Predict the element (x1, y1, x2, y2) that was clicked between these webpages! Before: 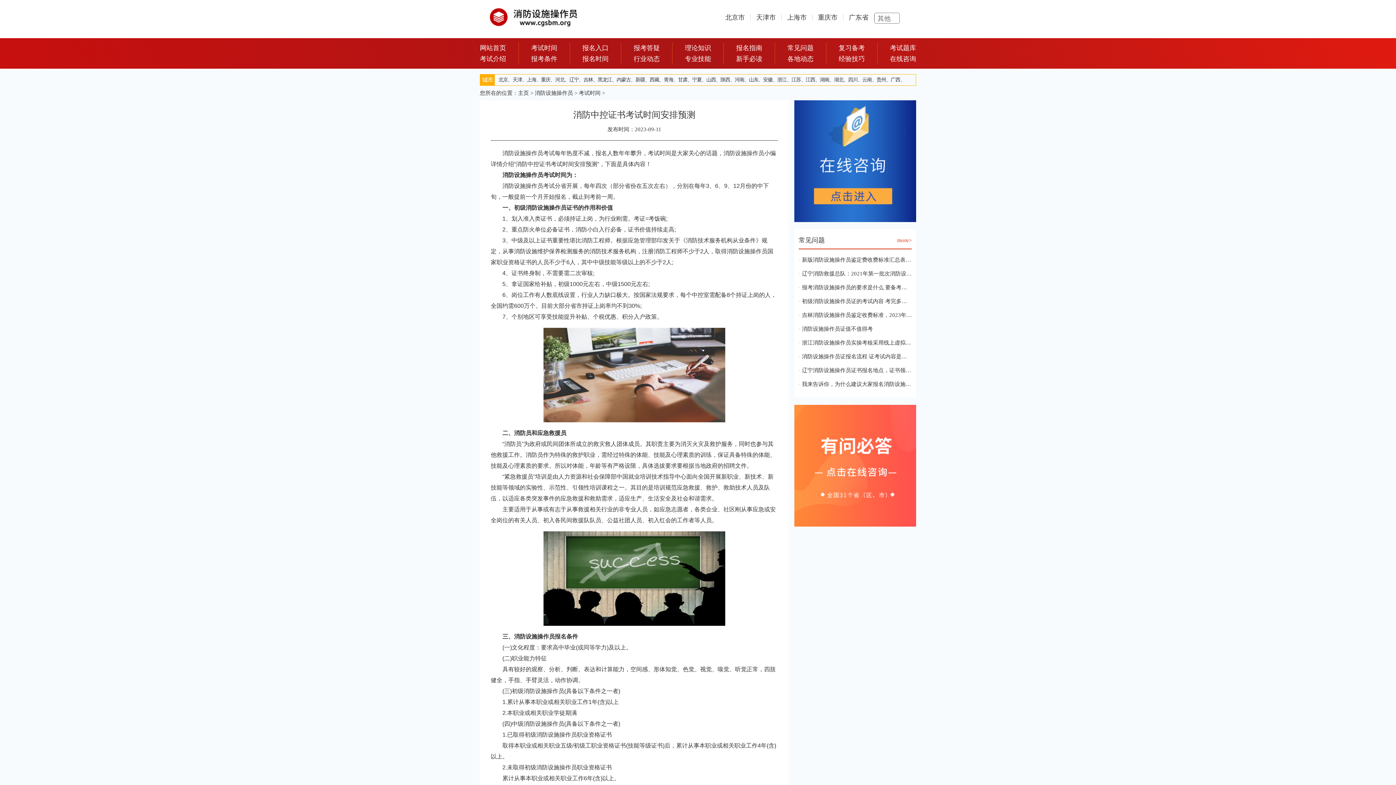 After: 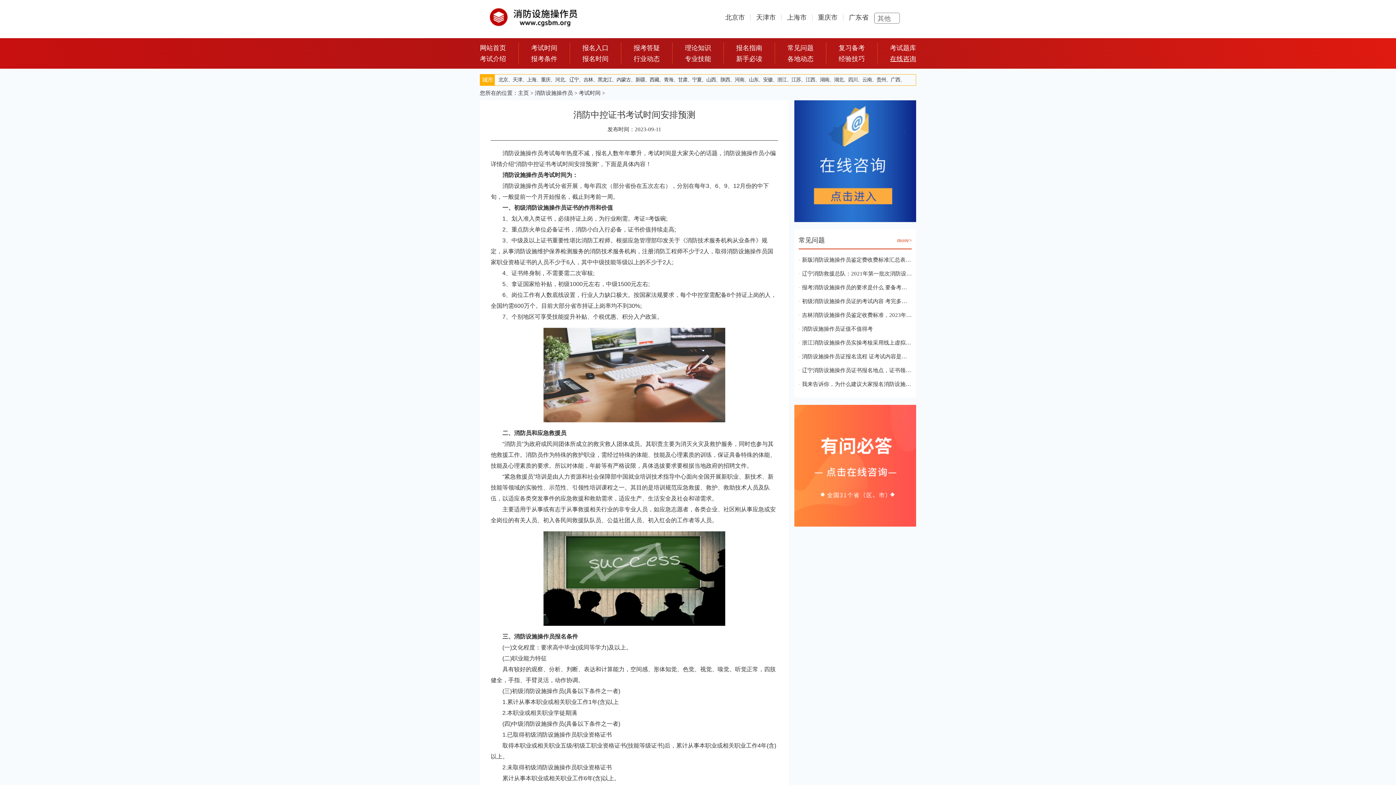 Action: bbox: (890, 55, 916, 62) label: 在线咨询